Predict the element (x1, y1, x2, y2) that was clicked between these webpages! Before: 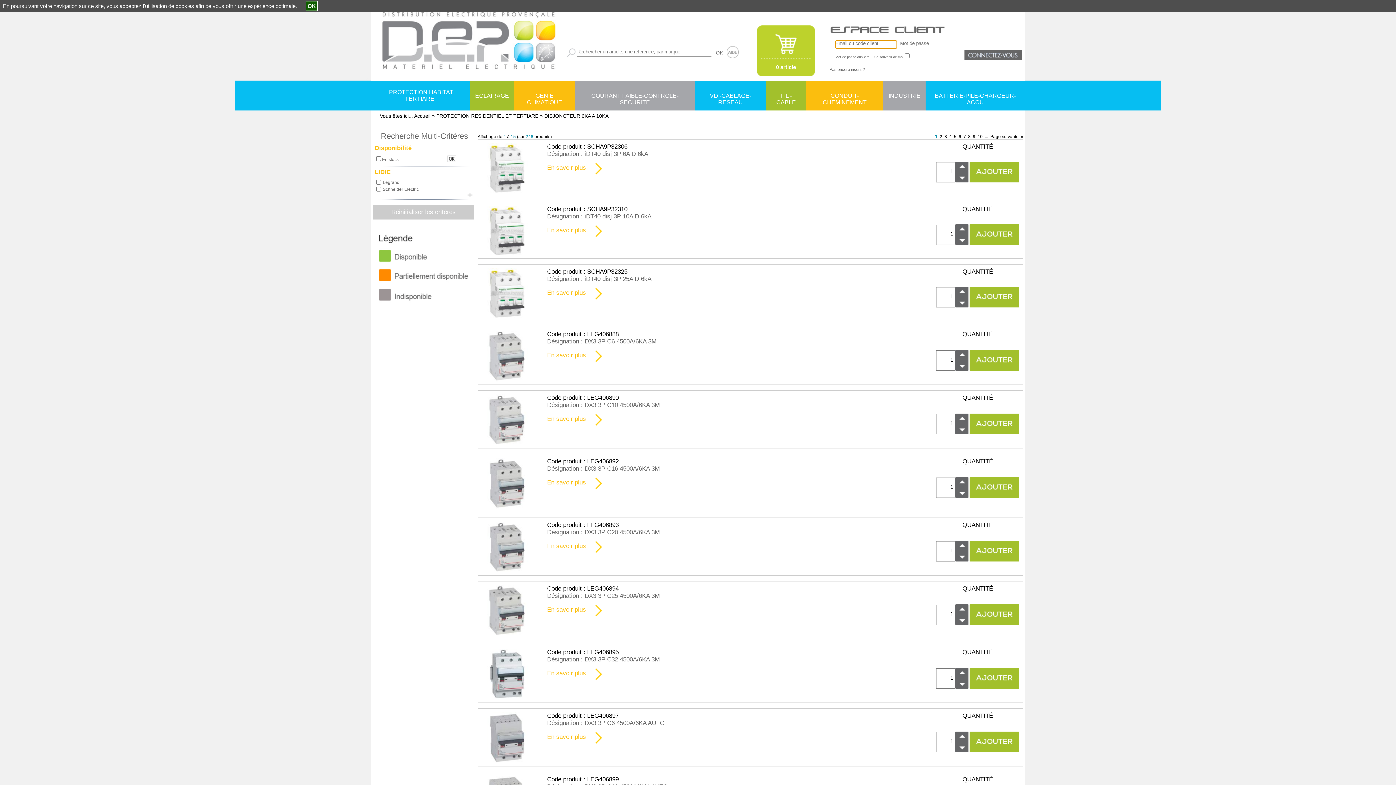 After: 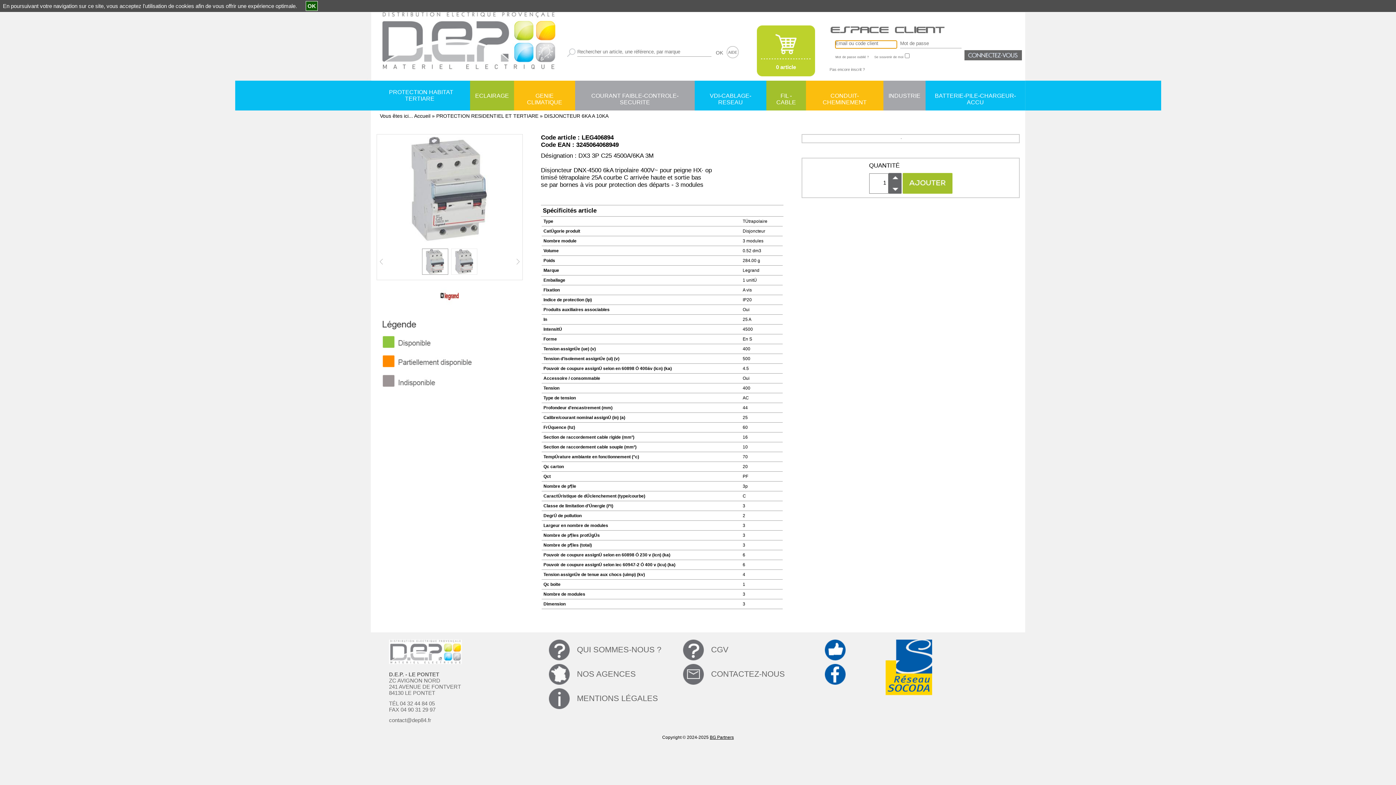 Action: label: Code produit : LEG406894
 bbox: (547, 586, 618, 592)